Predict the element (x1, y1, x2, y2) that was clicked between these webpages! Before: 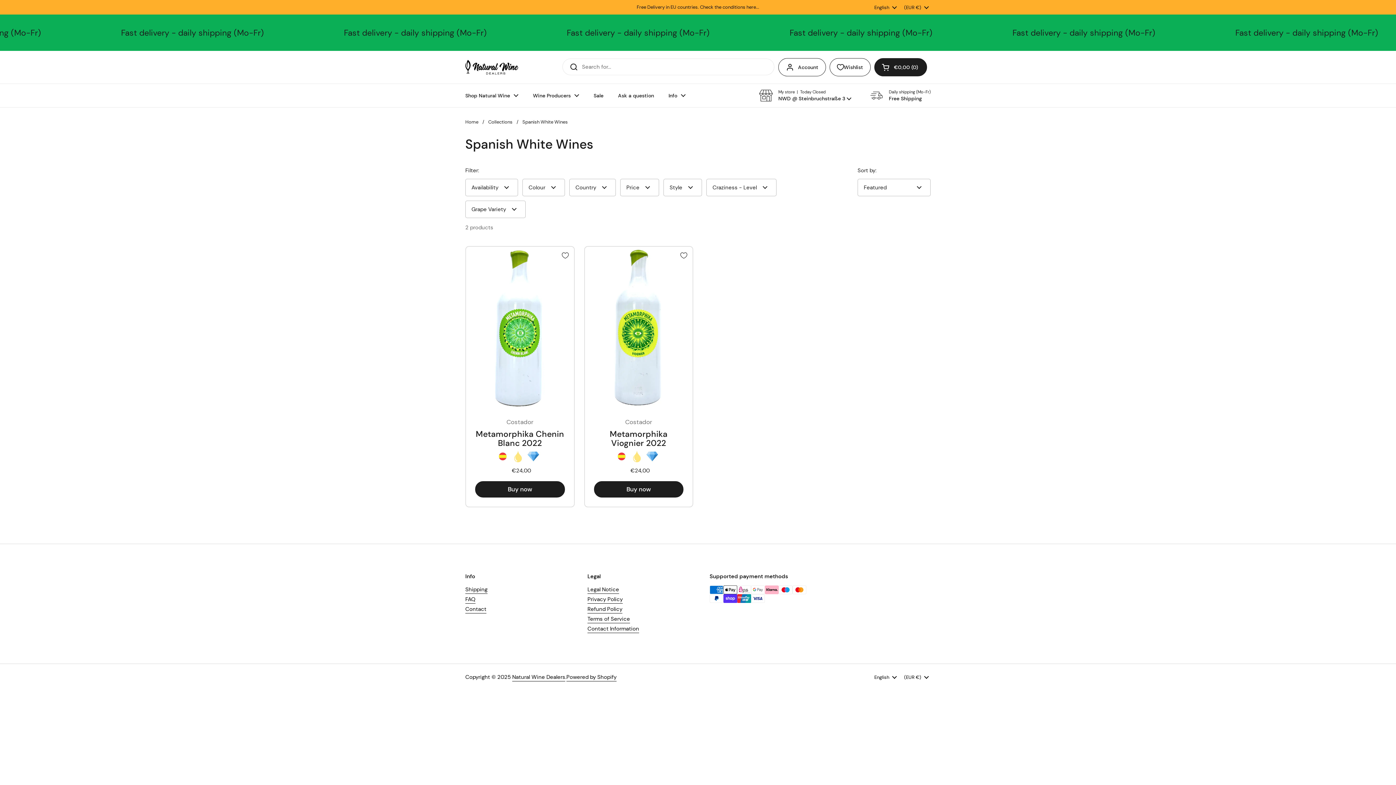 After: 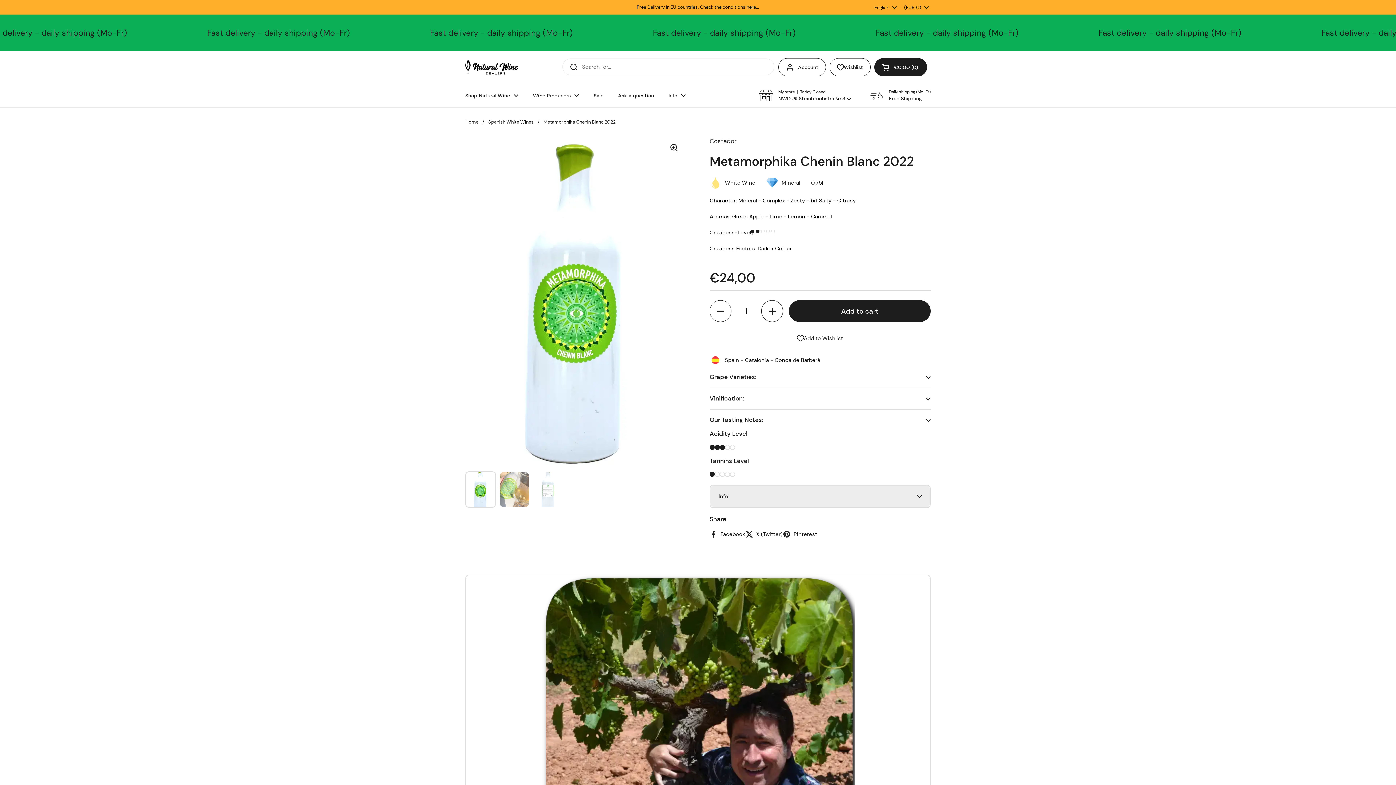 Action: bbox: (466, 246, 574, 408)